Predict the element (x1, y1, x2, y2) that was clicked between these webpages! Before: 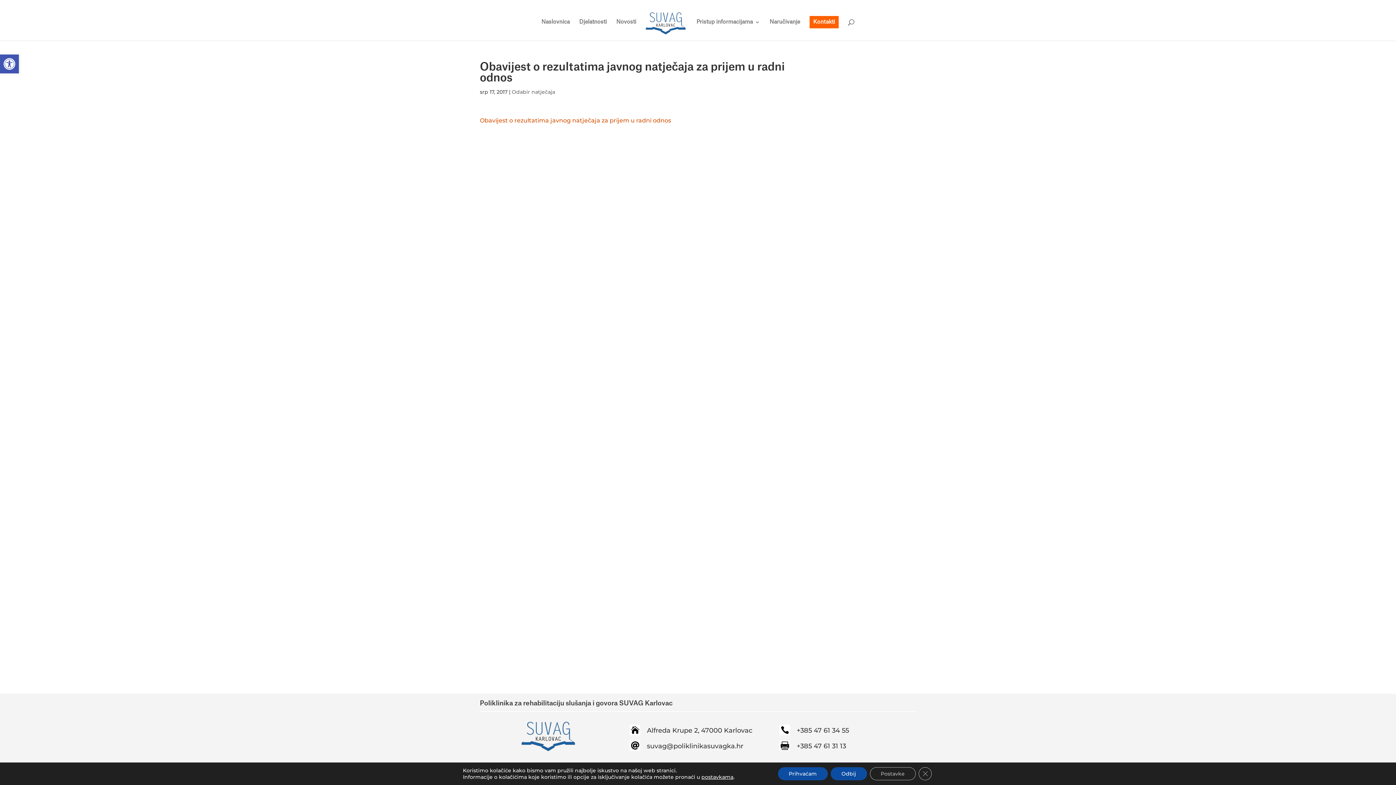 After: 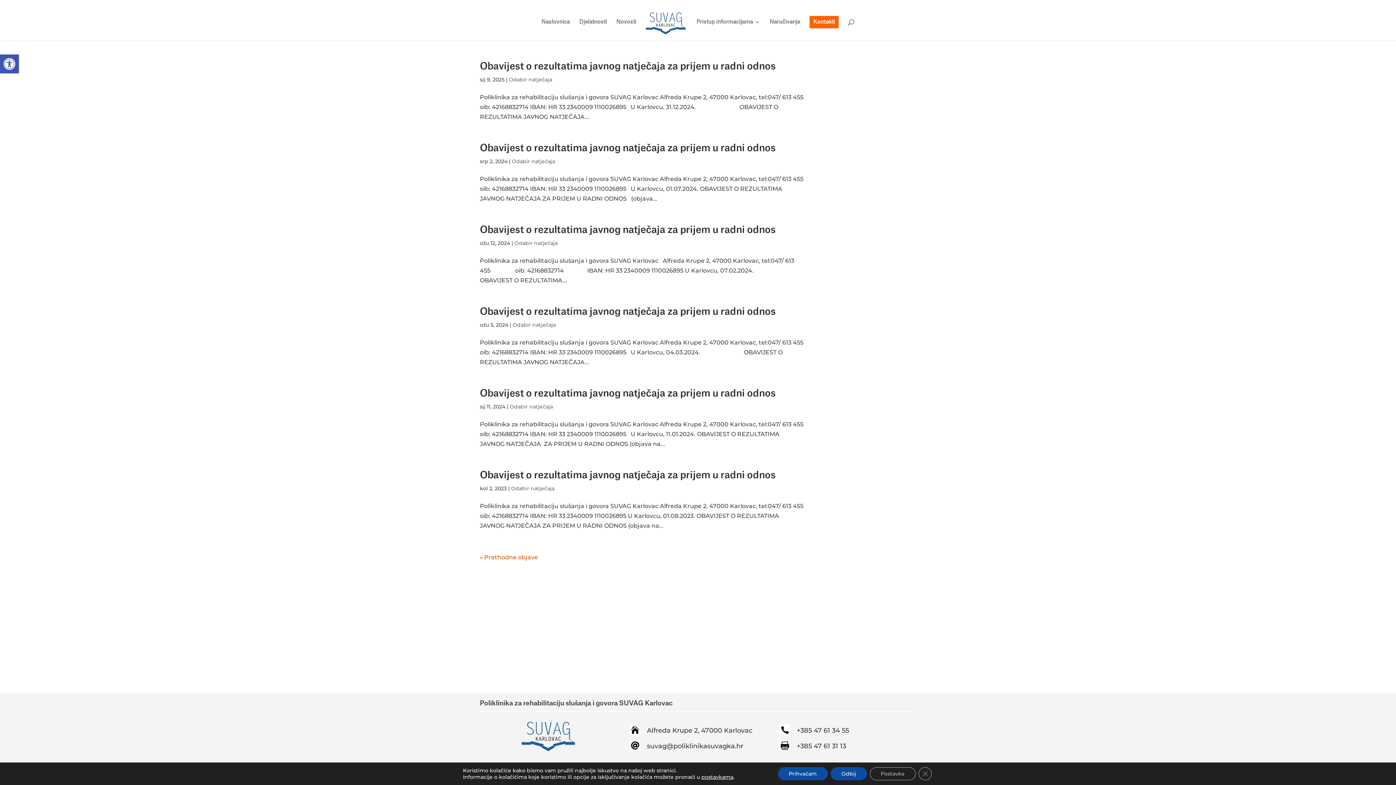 Action: bbox: (512, 88, 555, 95) label: Odabir natječaja